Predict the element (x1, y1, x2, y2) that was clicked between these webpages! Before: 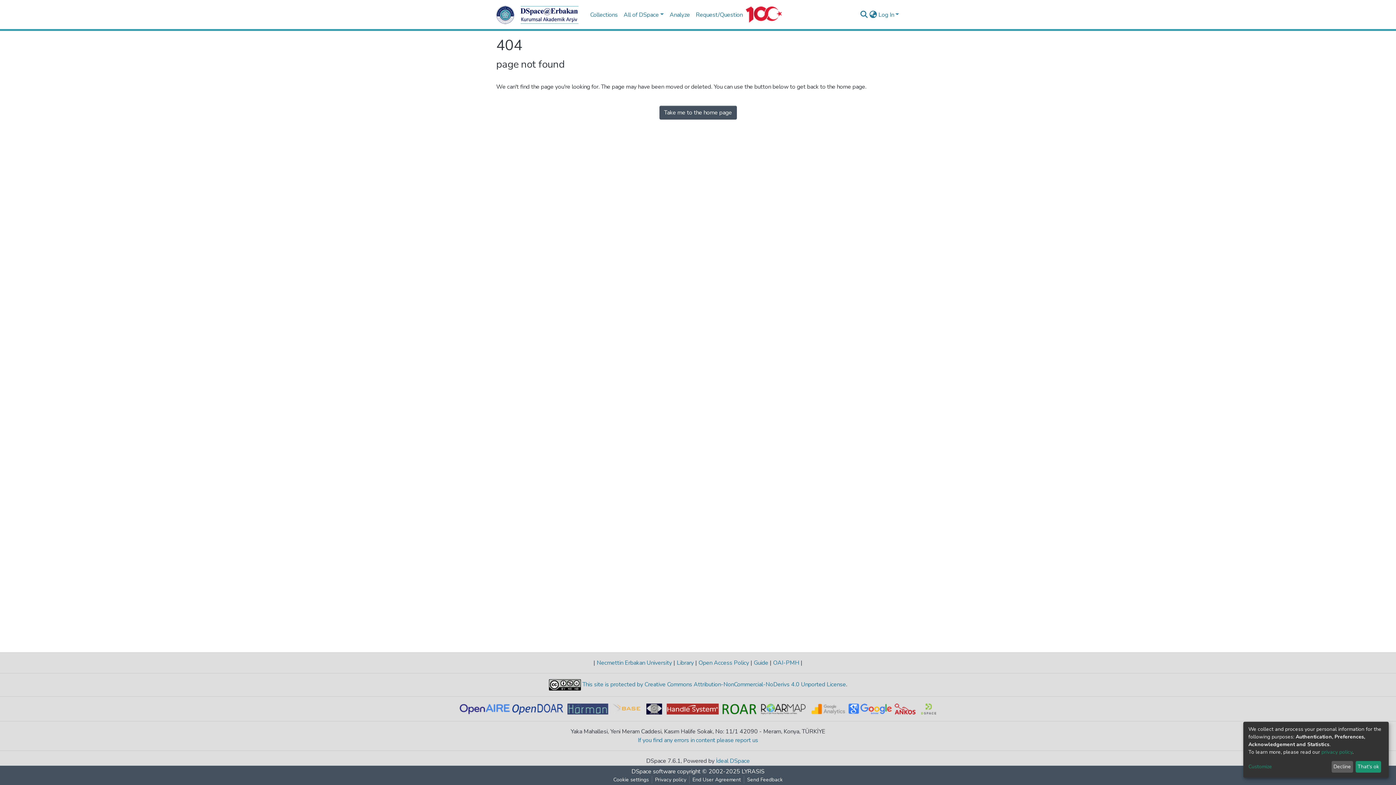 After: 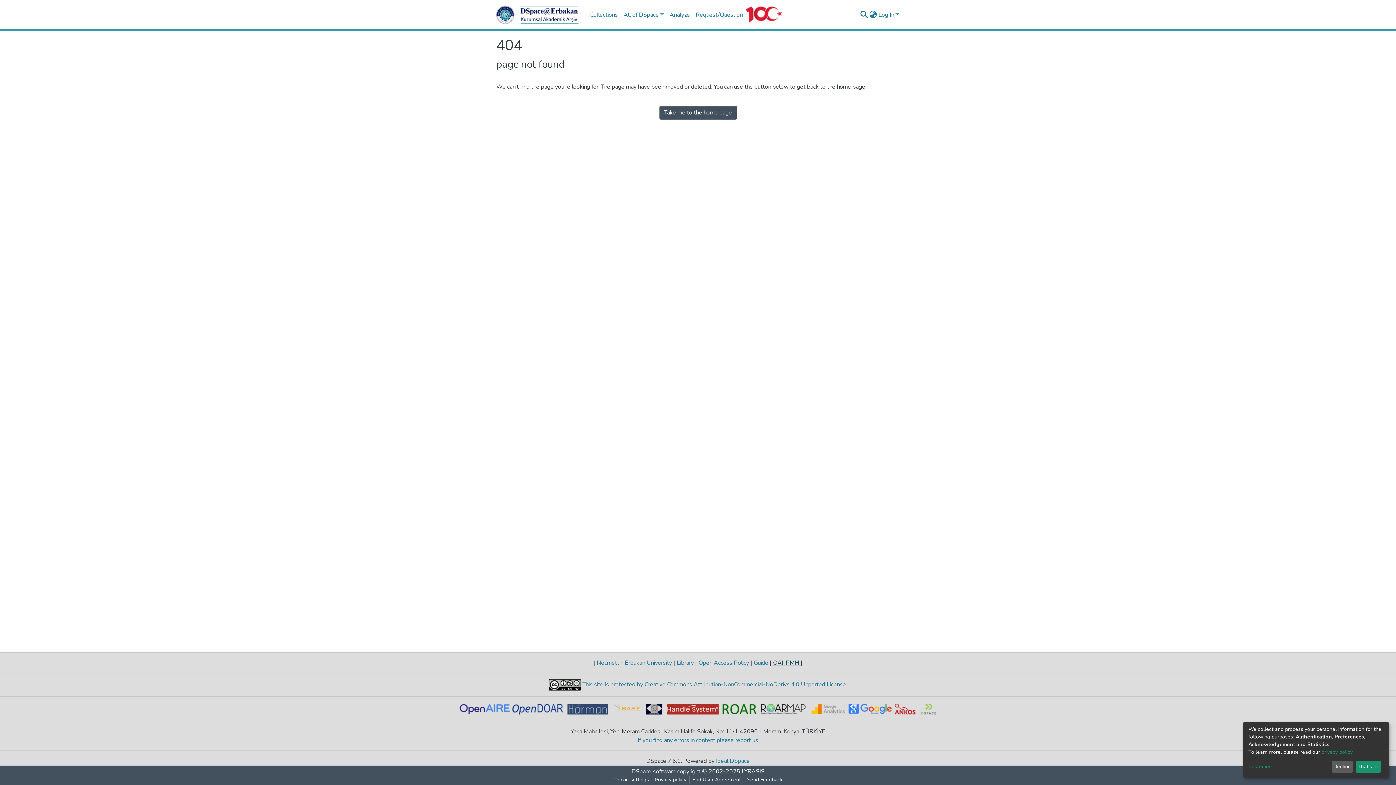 Action: label:  OAI-PMH  bbox: (771, 661, 800, 669)